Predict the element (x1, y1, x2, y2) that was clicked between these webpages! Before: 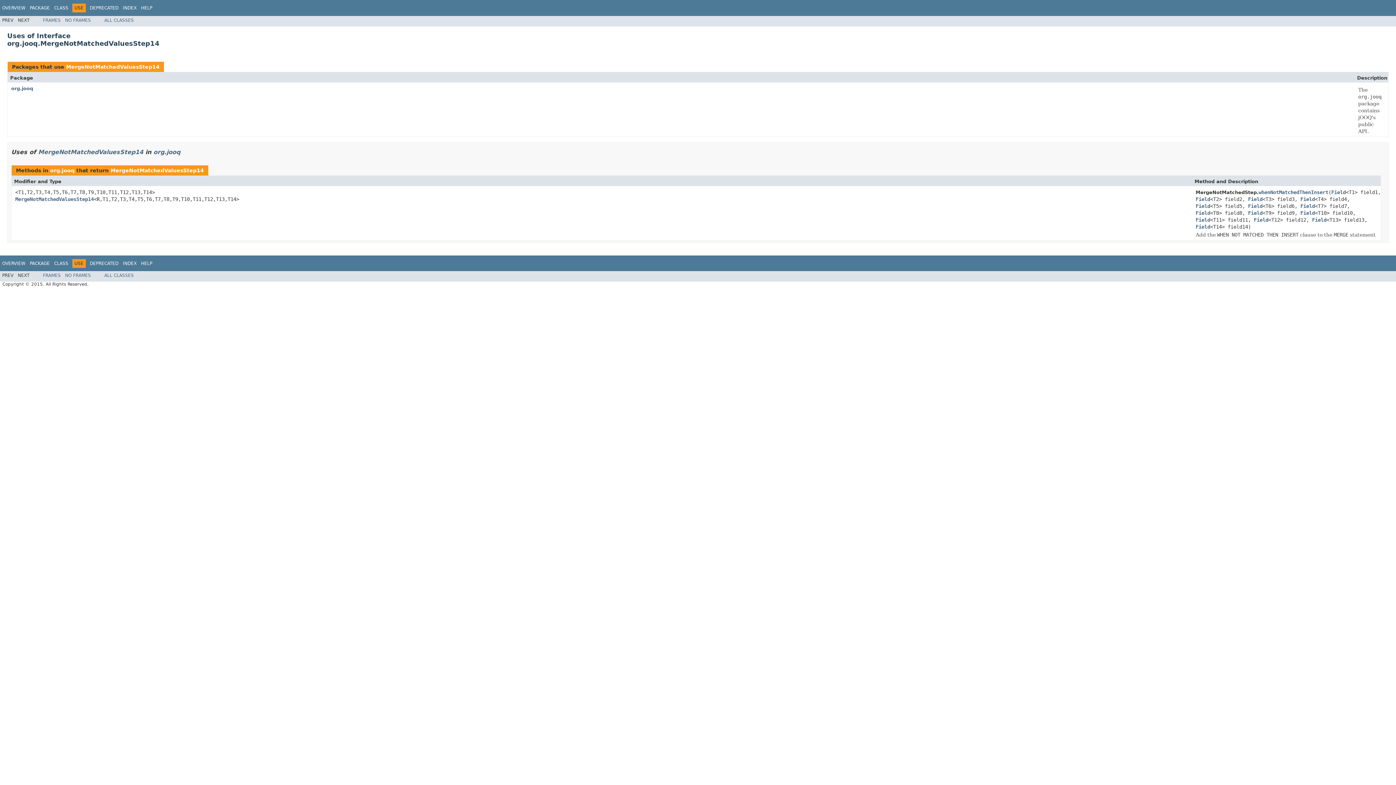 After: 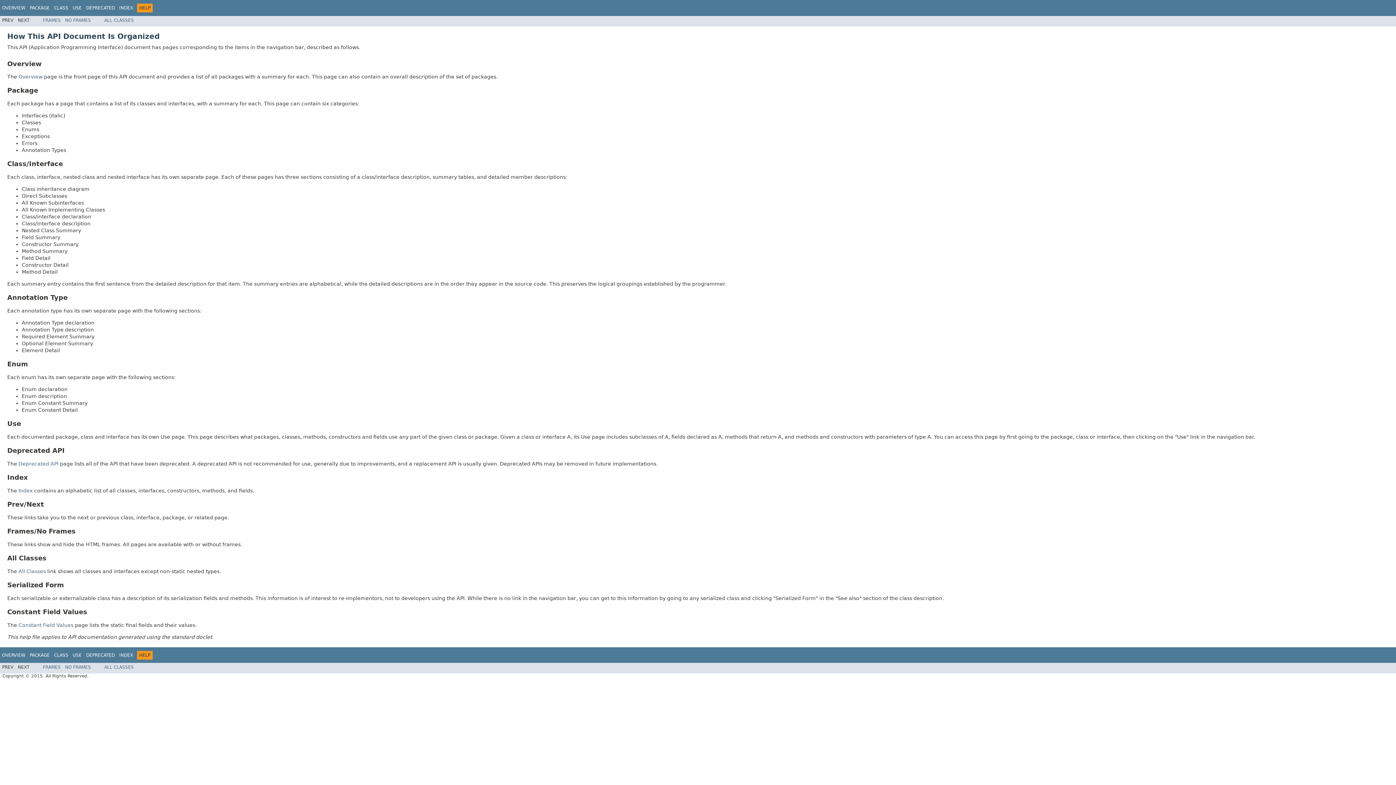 Action: bbox: (141, 5, 152, 10) label: HELP